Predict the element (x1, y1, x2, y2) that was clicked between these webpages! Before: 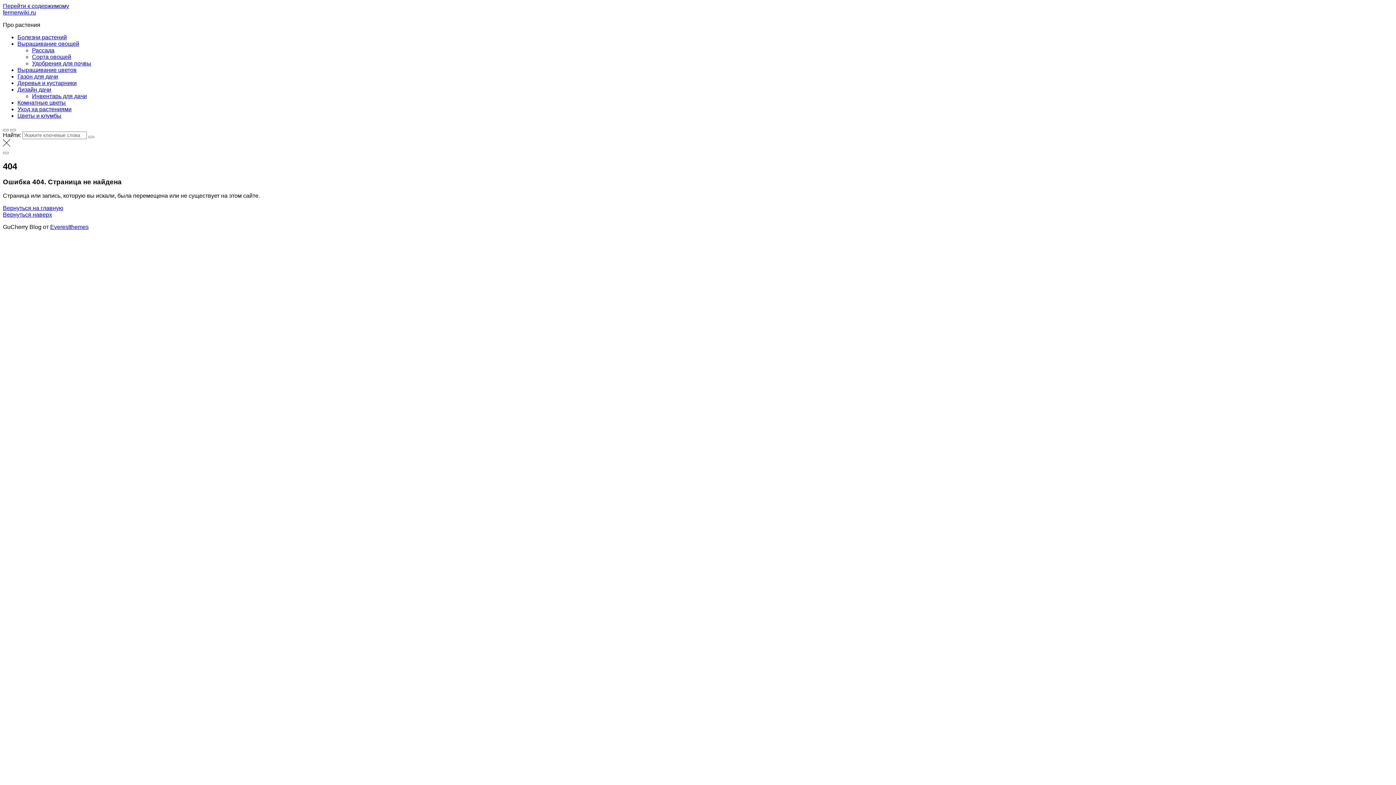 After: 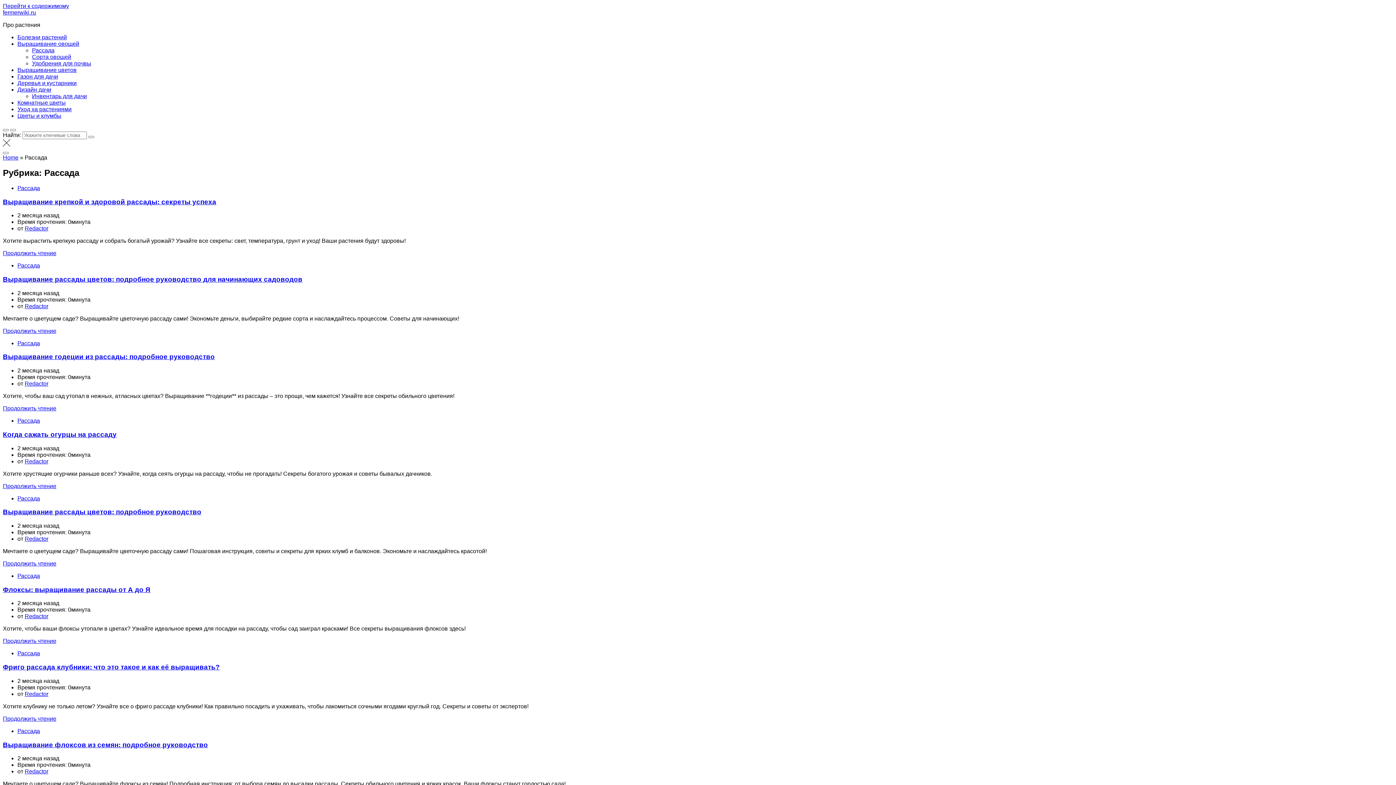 Action: label: Рассада bbox: (32, 47, 54, 53)